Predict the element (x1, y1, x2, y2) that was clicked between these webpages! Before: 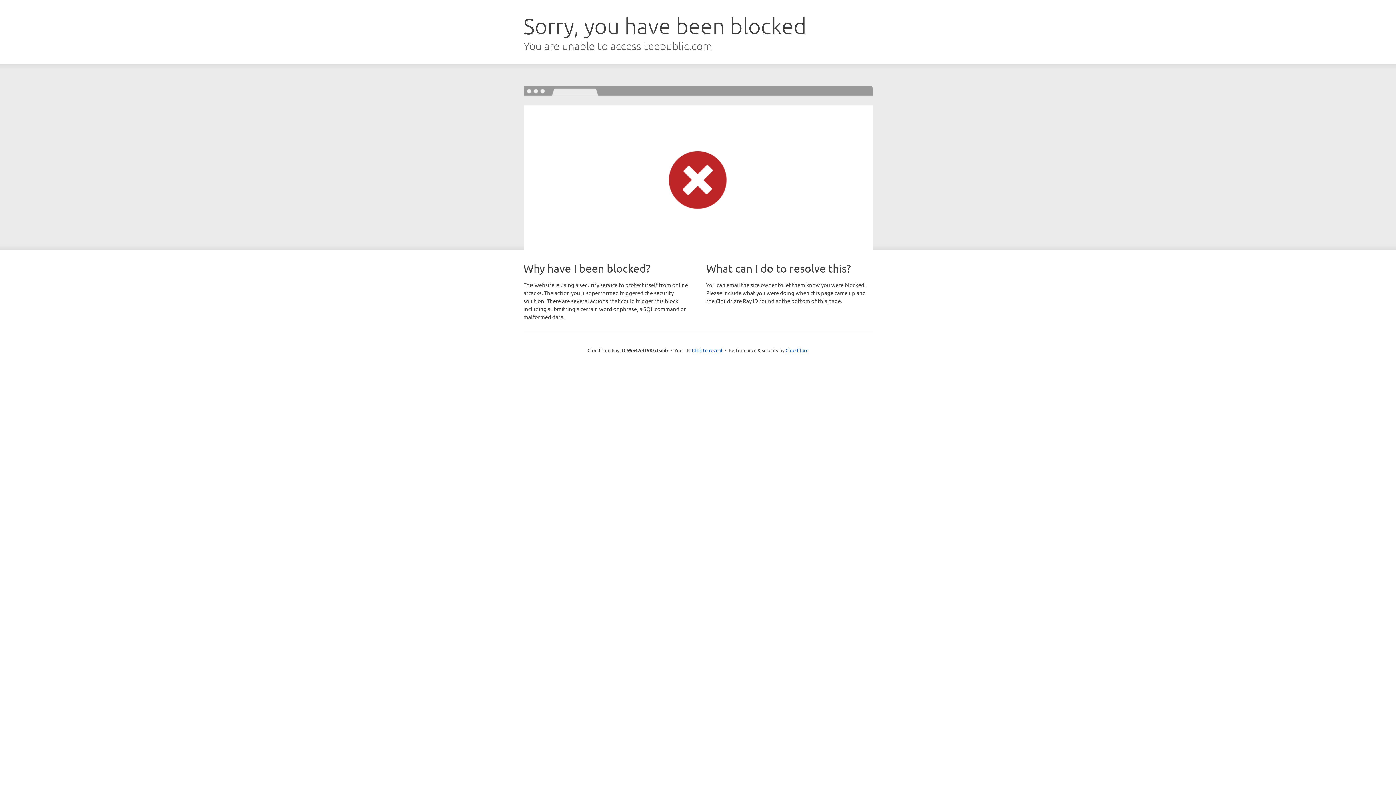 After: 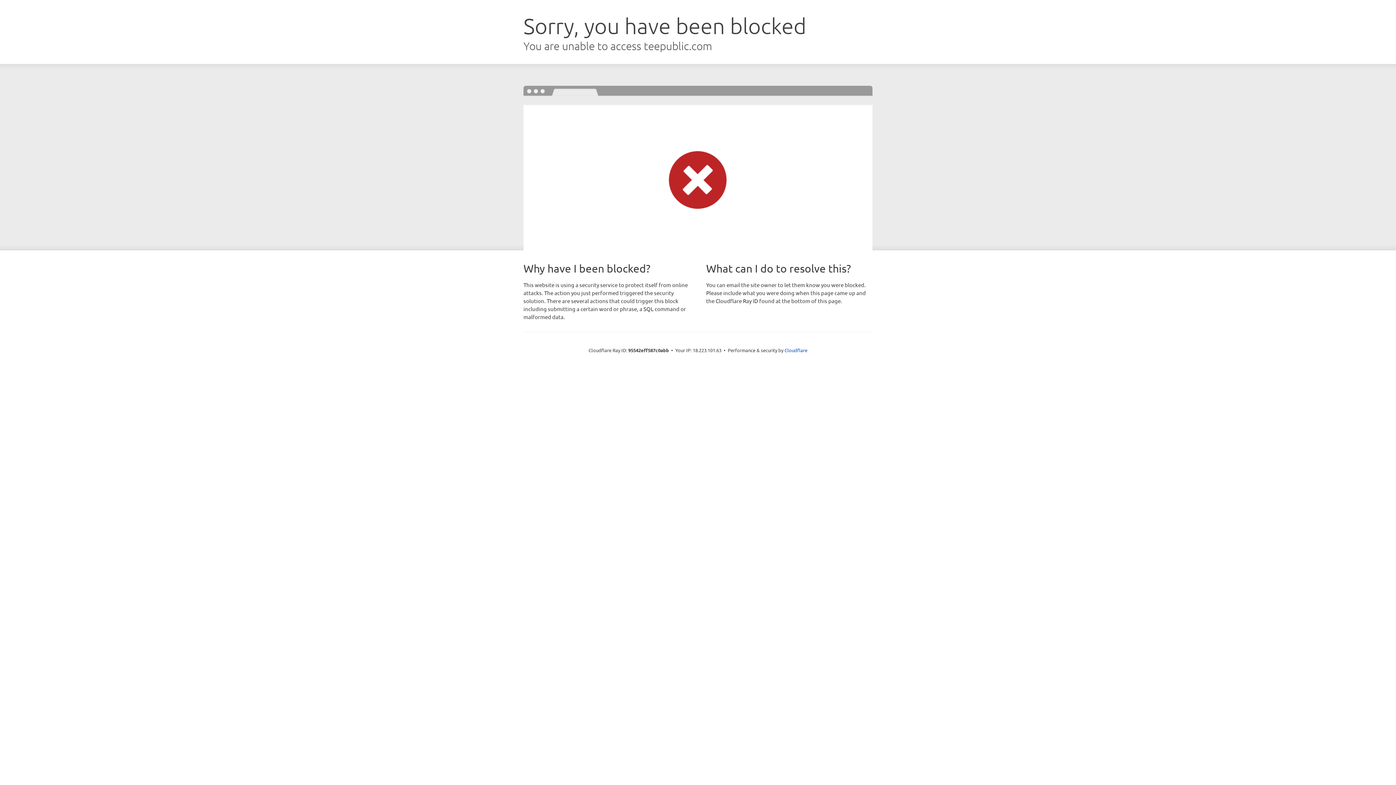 Action: bbox: (692, 346, 722, 353) label: Click to reveal